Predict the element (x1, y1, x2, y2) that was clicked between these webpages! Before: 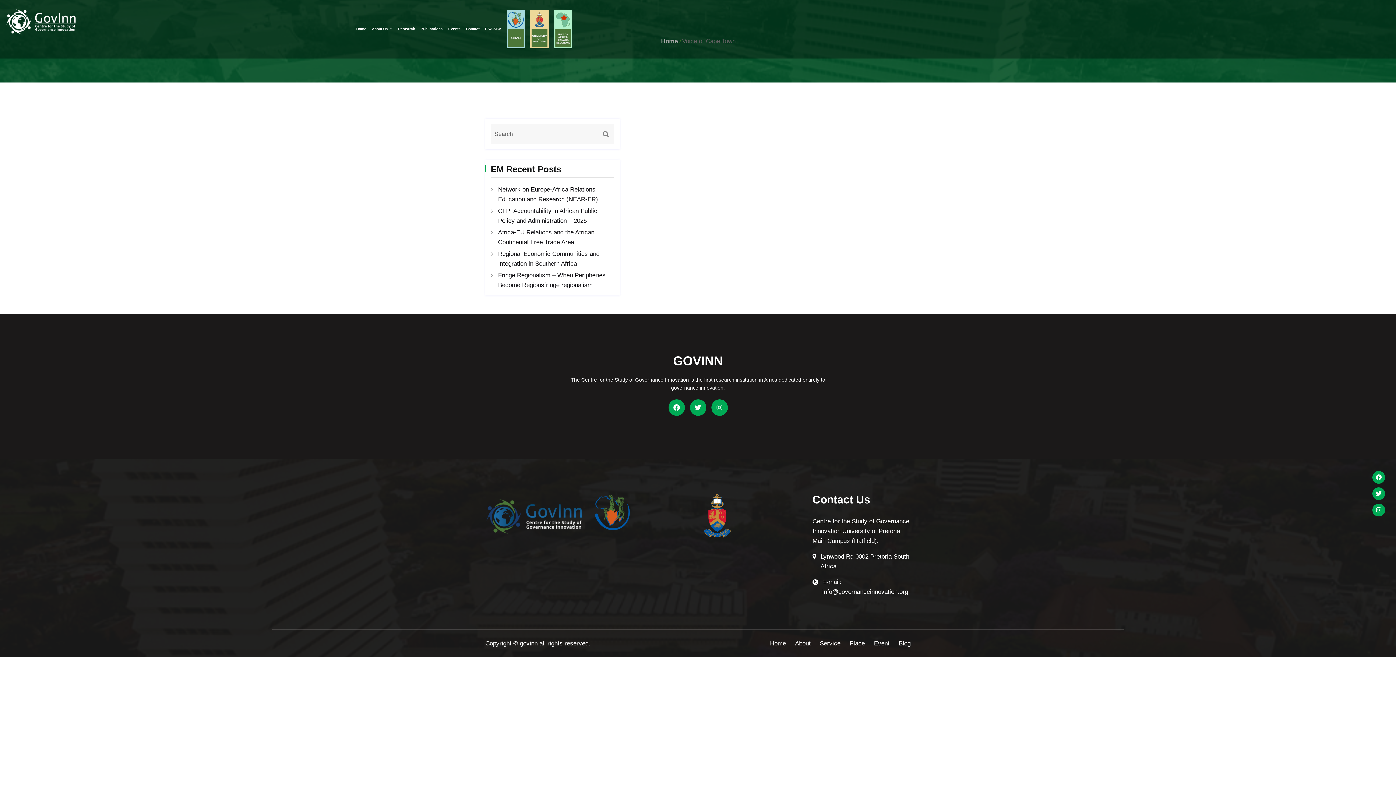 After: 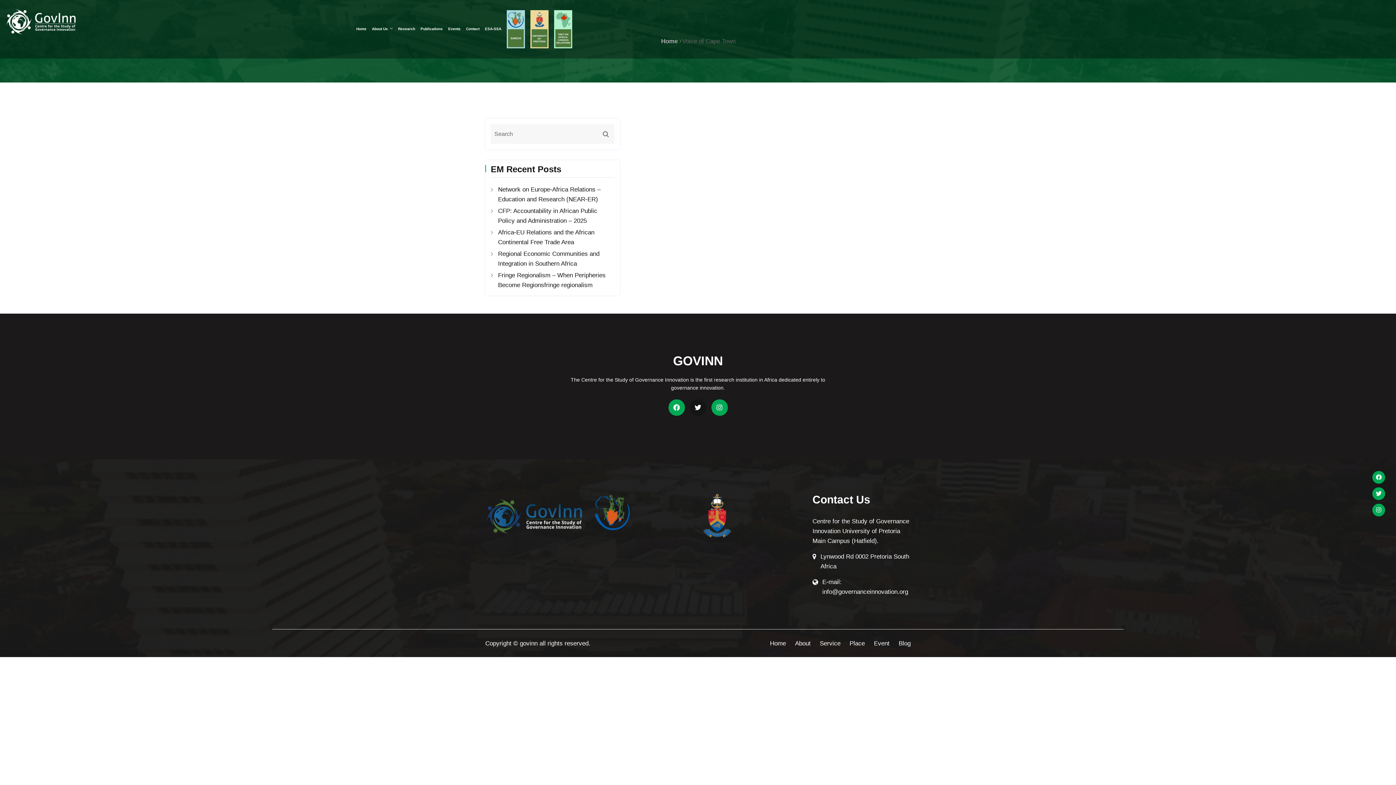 Action: bbox: (687, 404, 708, 411)